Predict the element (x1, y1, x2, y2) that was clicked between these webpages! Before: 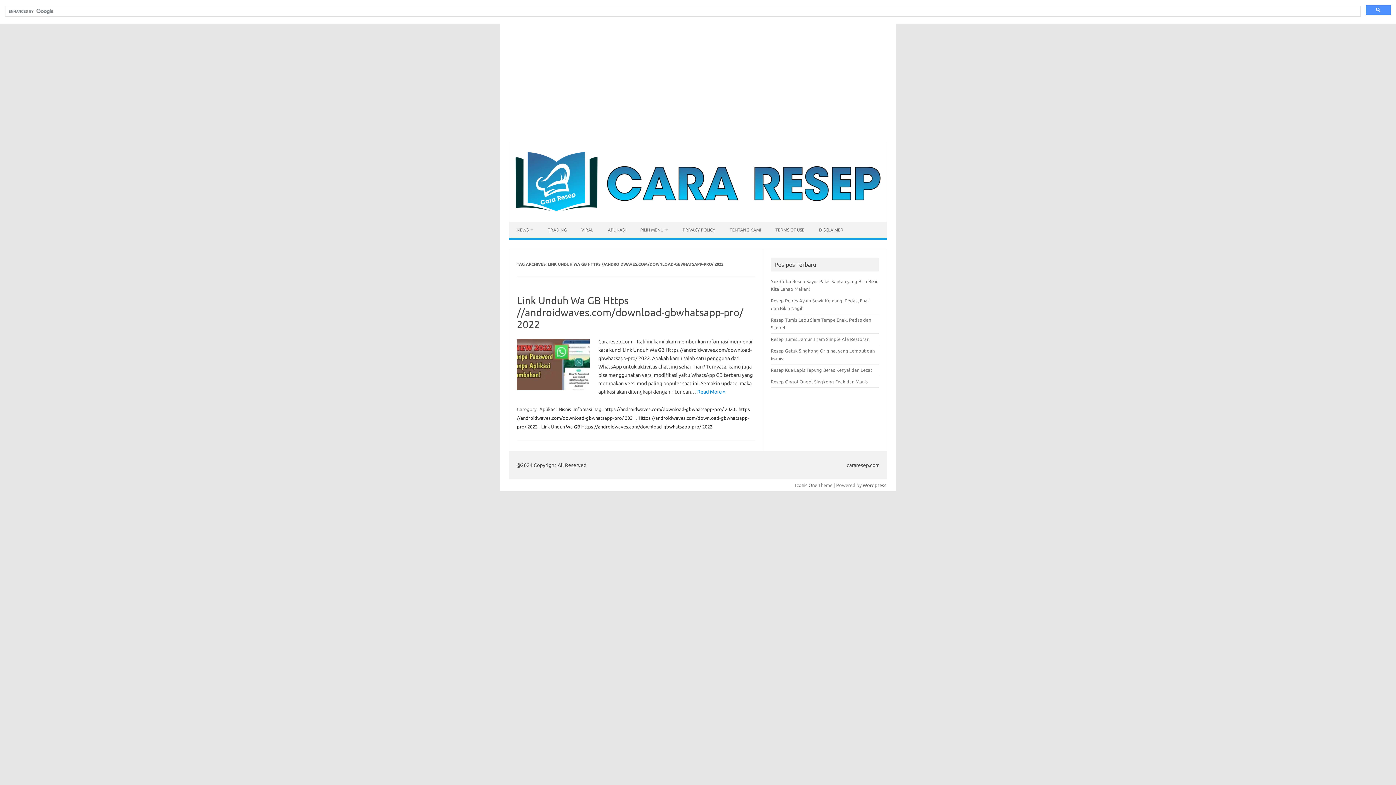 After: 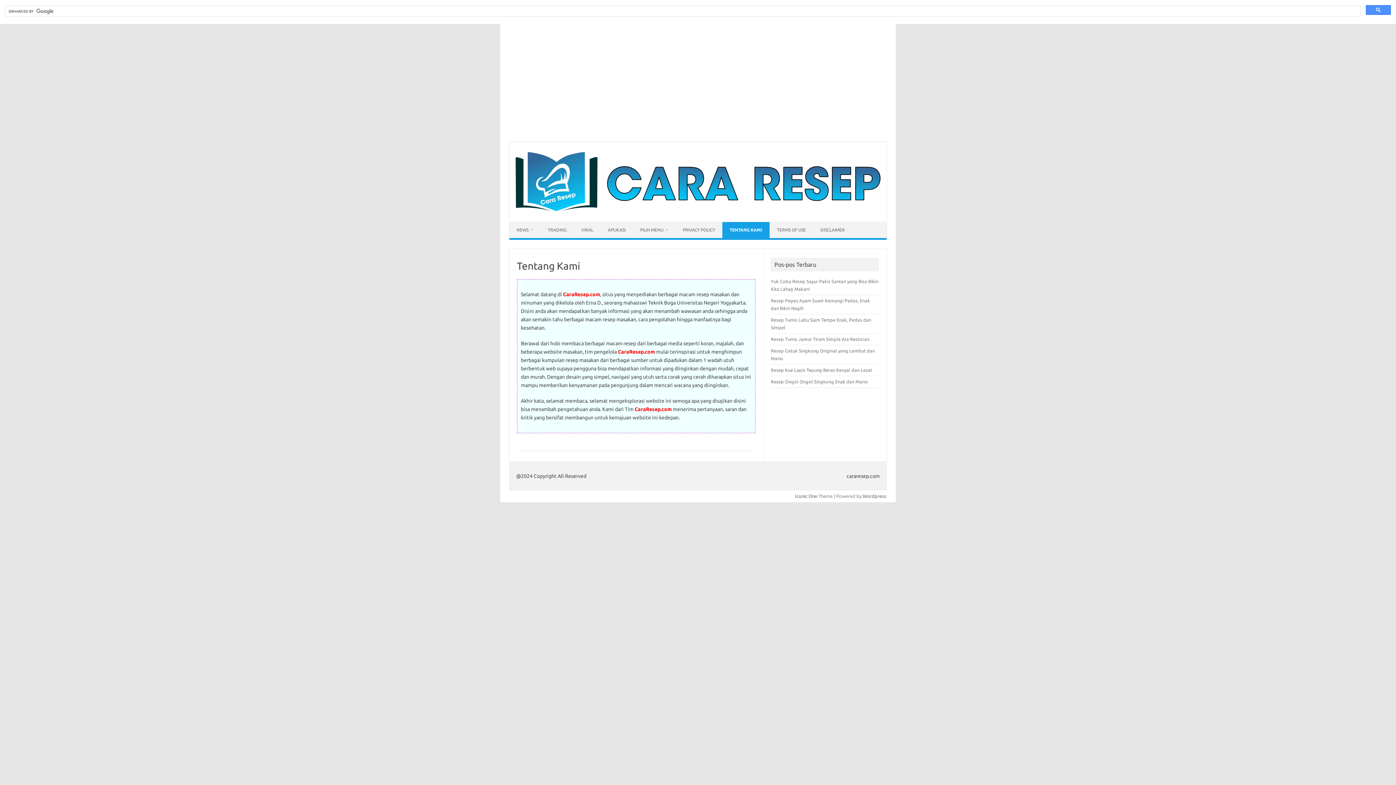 Action: bbox: (722, 222, 768, 238) label: TENTANG KAMI